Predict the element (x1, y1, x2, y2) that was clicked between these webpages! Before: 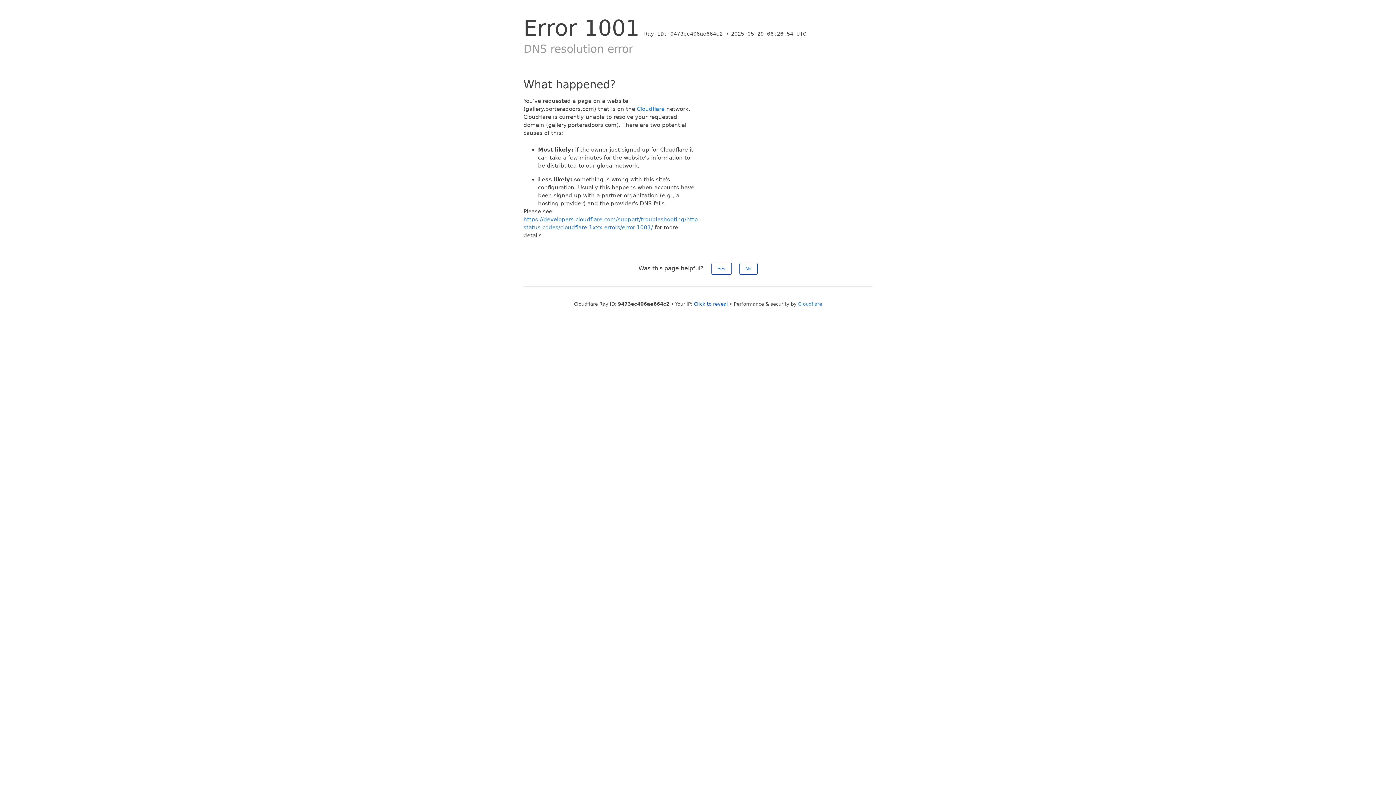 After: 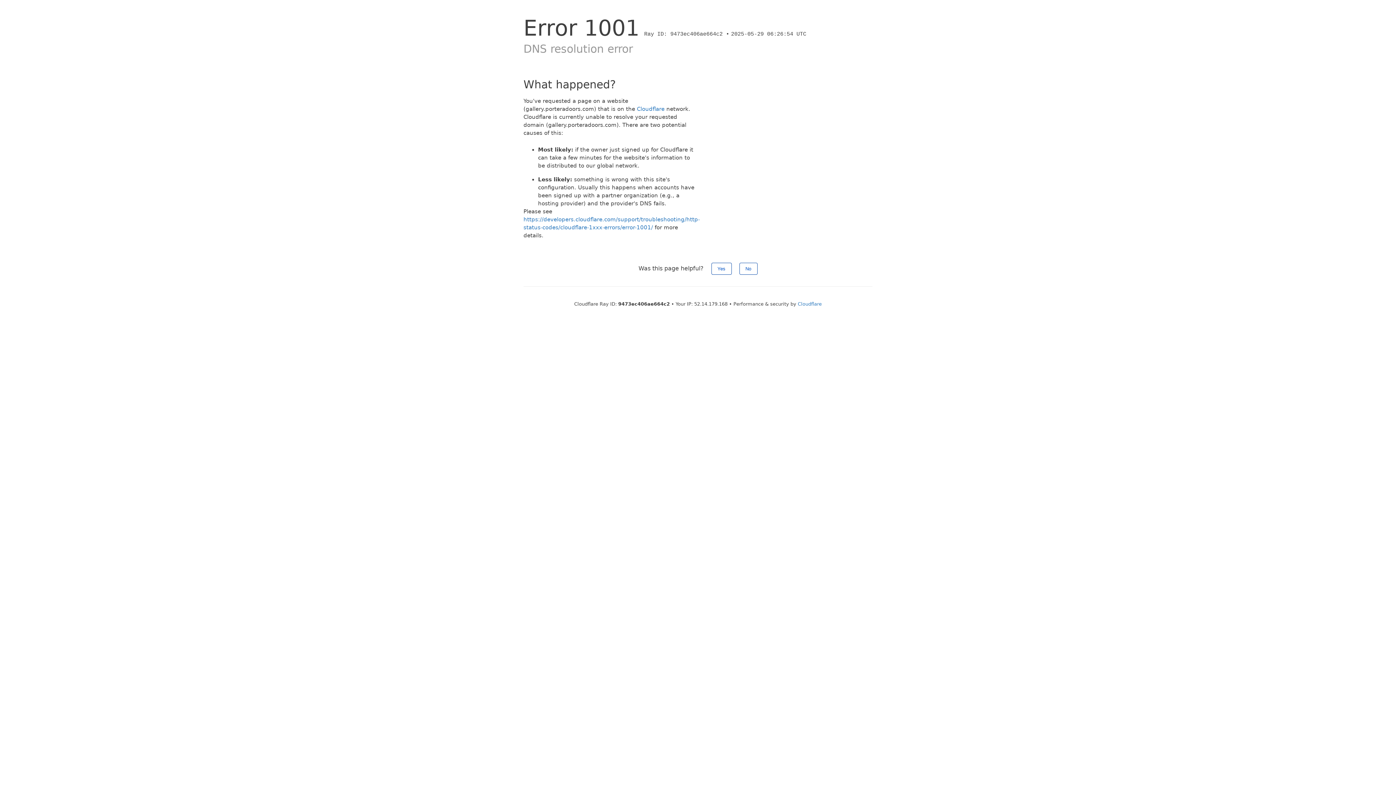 Action: bbox: (694, 301, 728, 306) label: Click to reveal